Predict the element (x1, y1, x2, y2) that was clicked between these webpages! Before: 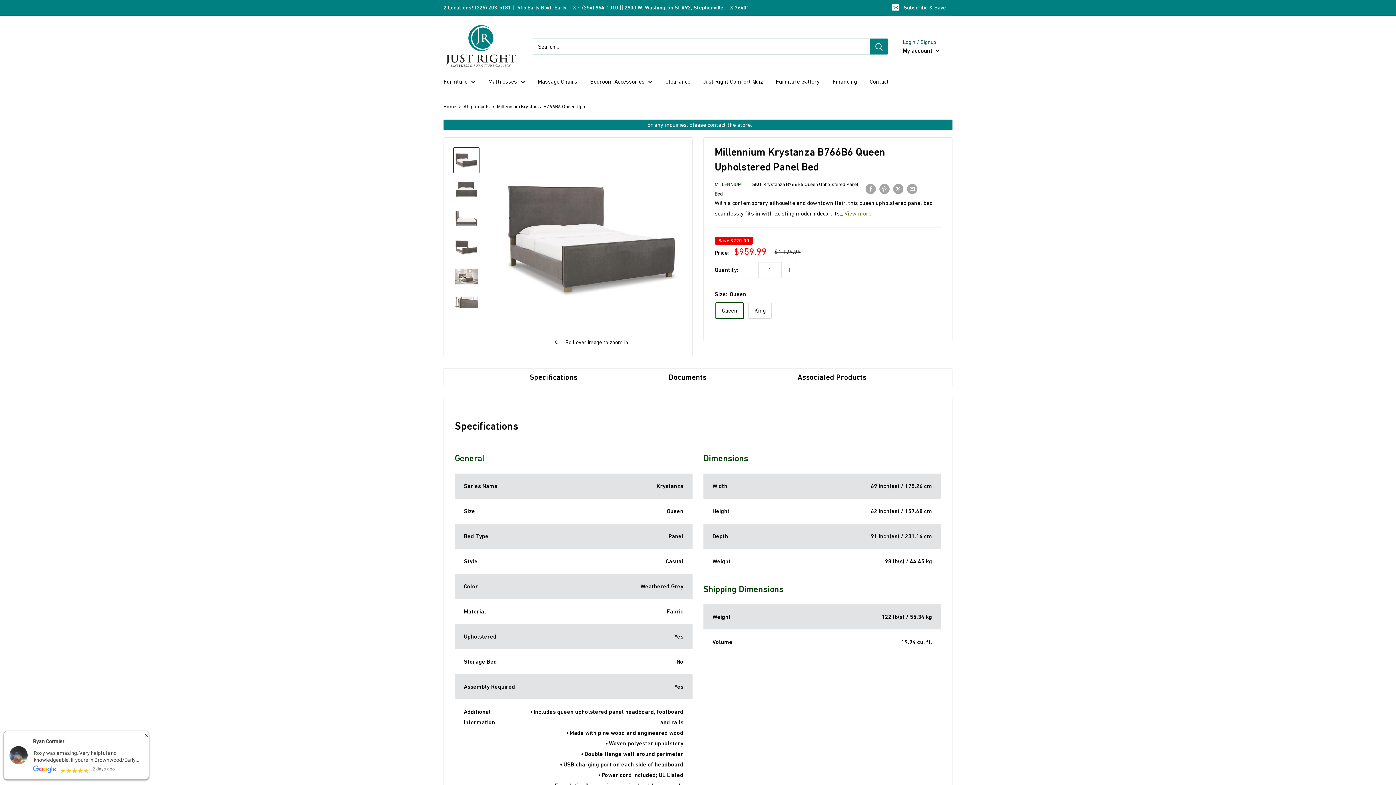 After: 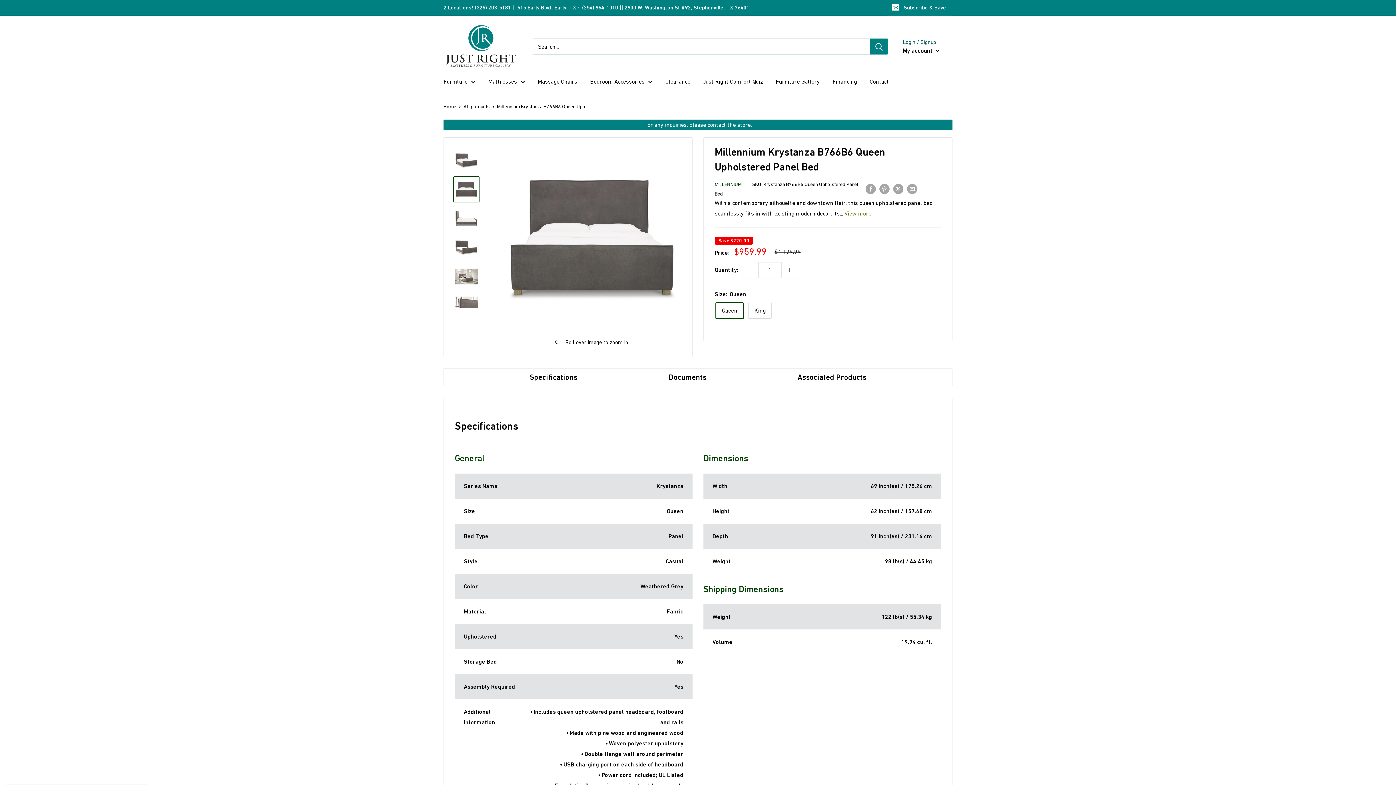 Action: bbox: (453, 176, 479, 202)